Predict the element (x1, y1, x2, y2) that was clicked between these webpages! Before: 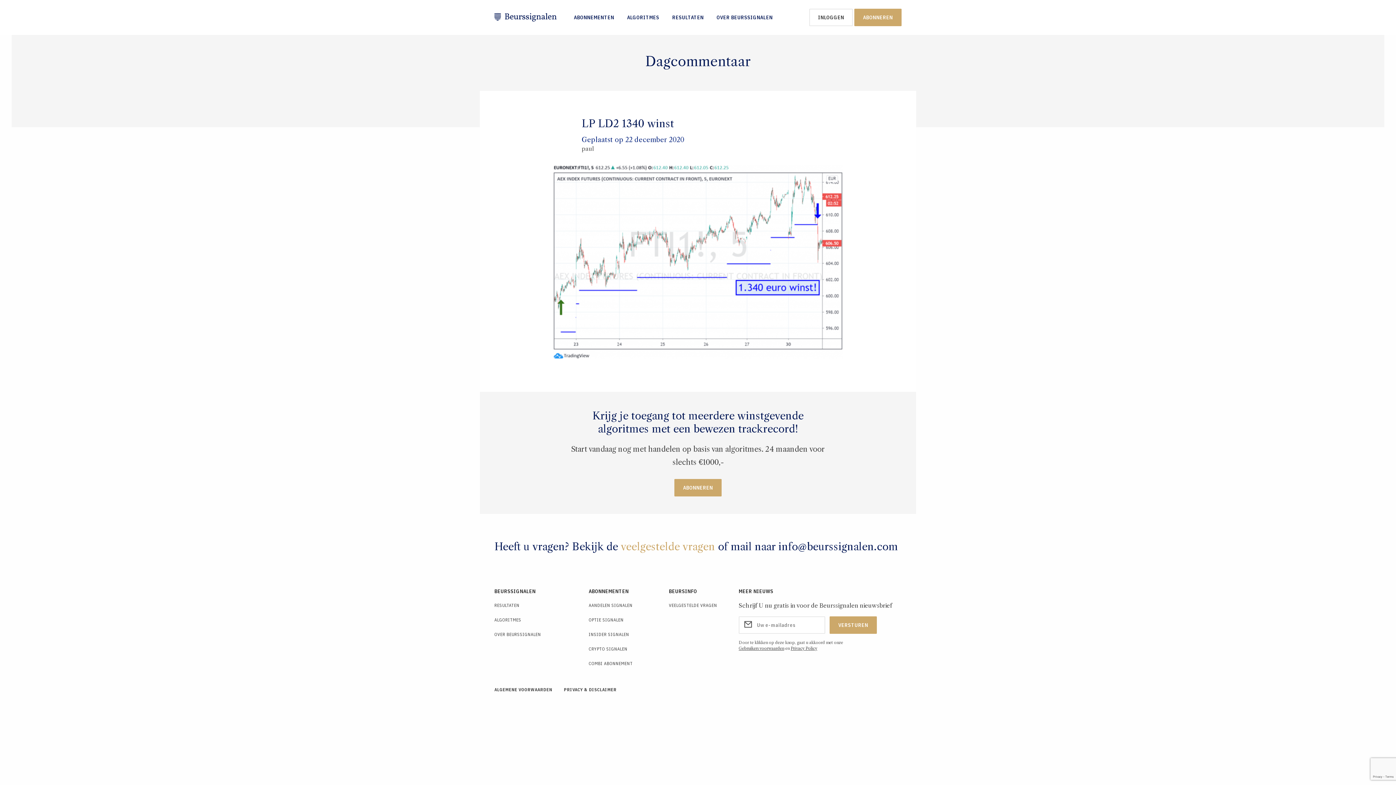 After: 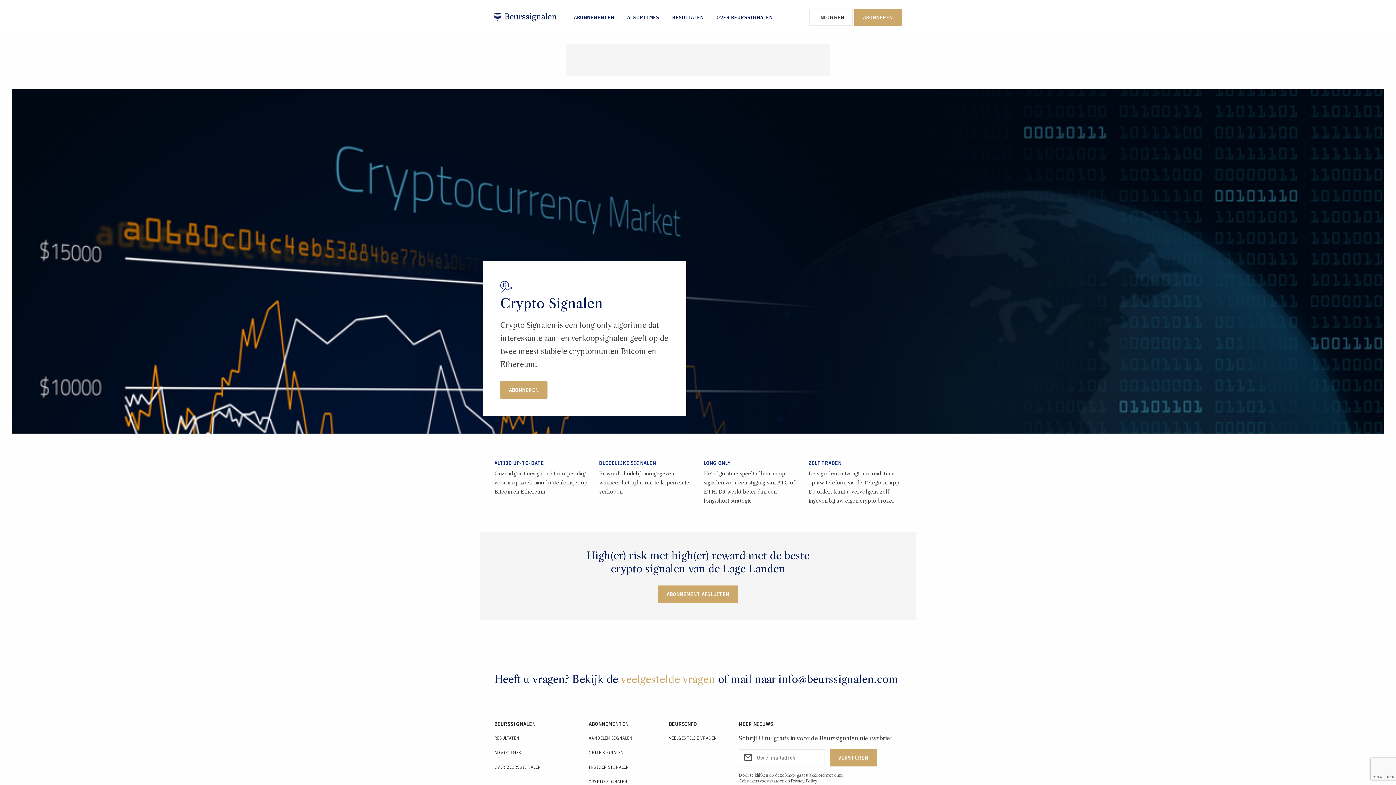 Action: label: CRYPTO SIGNALEN bbox: (588, 646, 627, 651)